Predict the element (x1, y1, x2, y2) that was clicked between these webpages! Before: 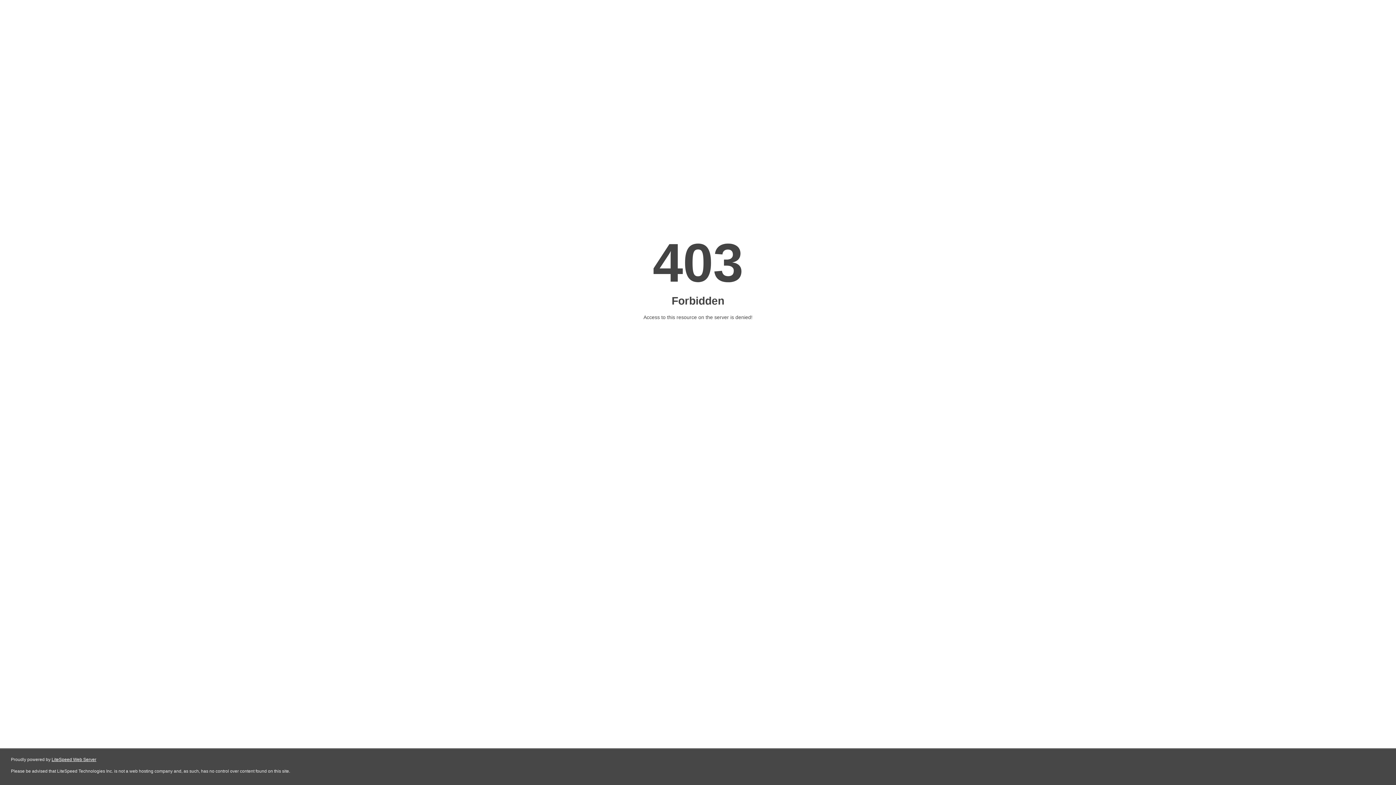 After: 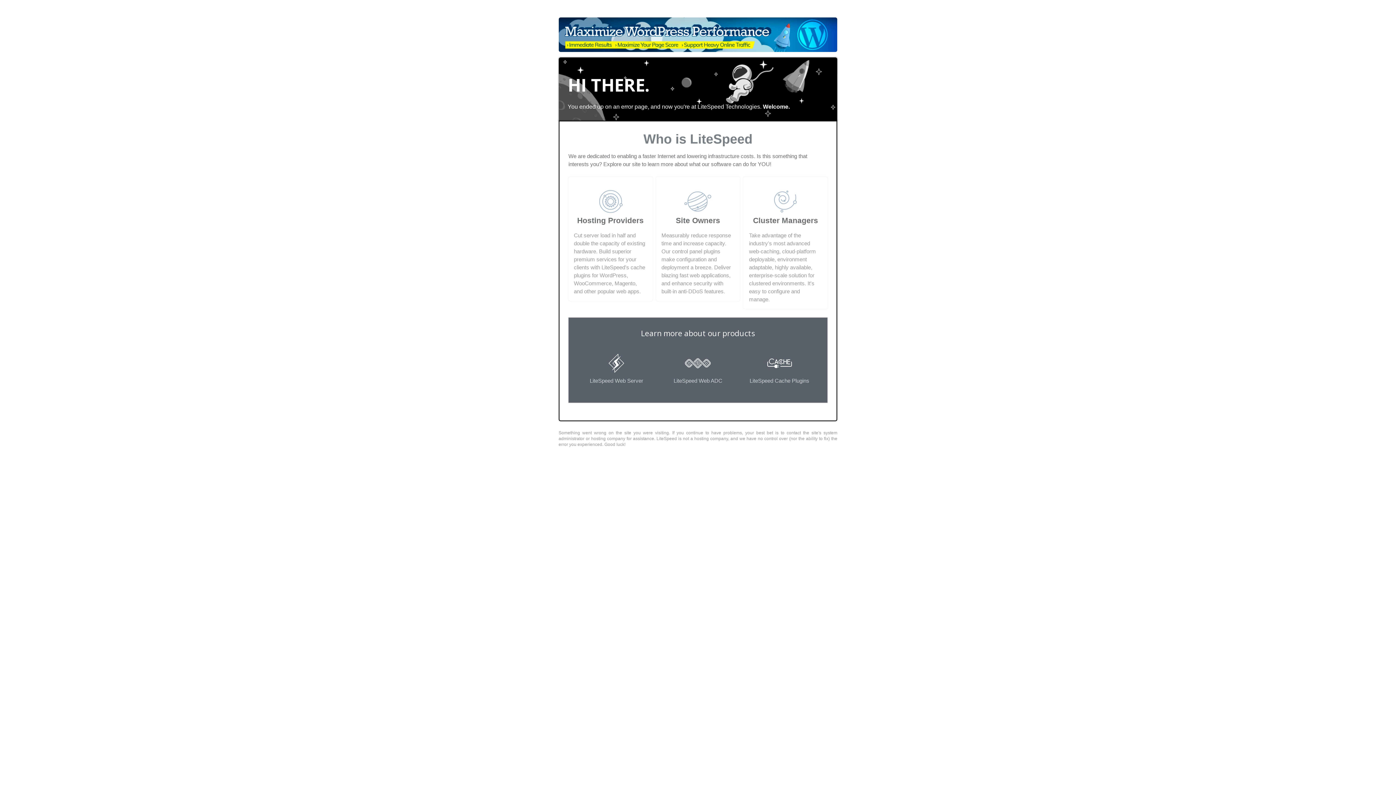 Action: bbox: (51, 757, 96, 762) label: LiteSpeed Web Server